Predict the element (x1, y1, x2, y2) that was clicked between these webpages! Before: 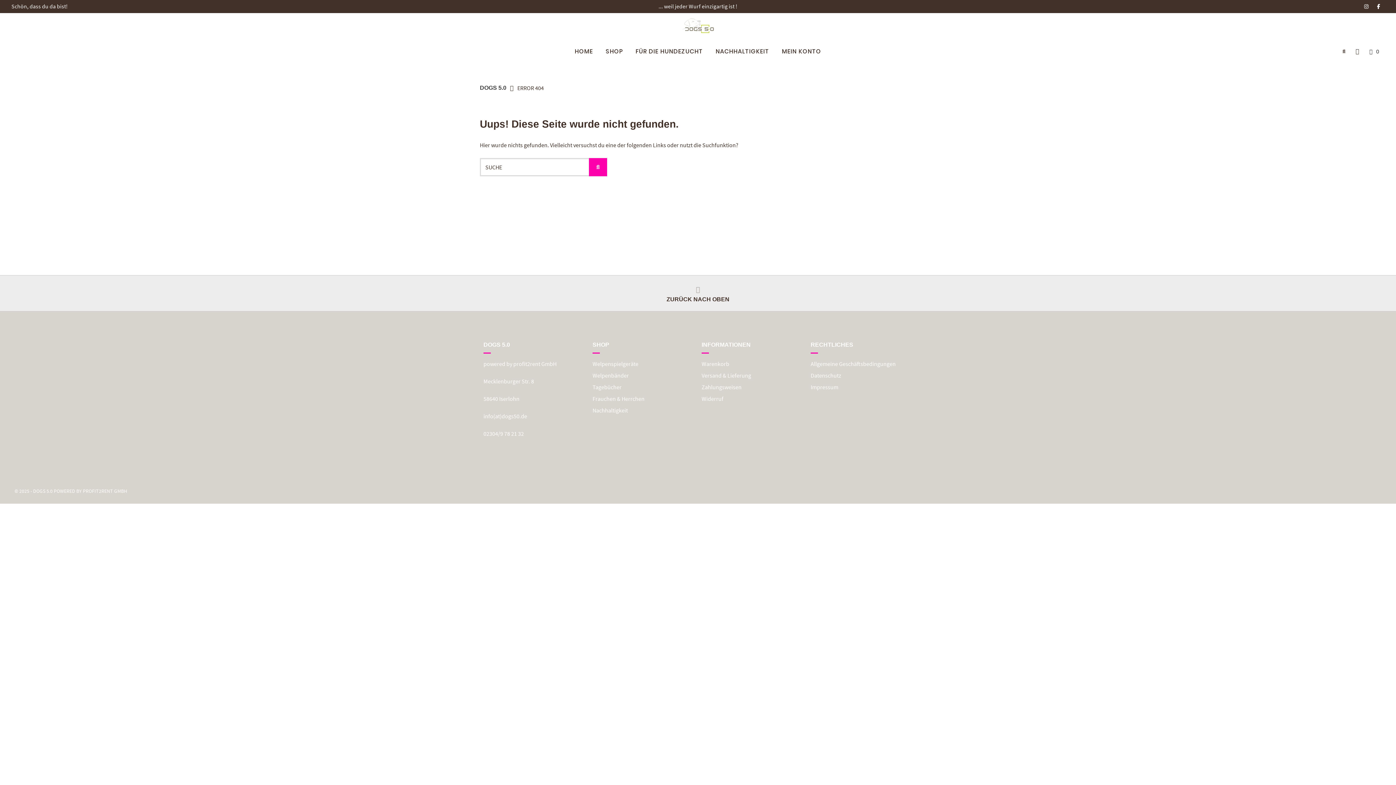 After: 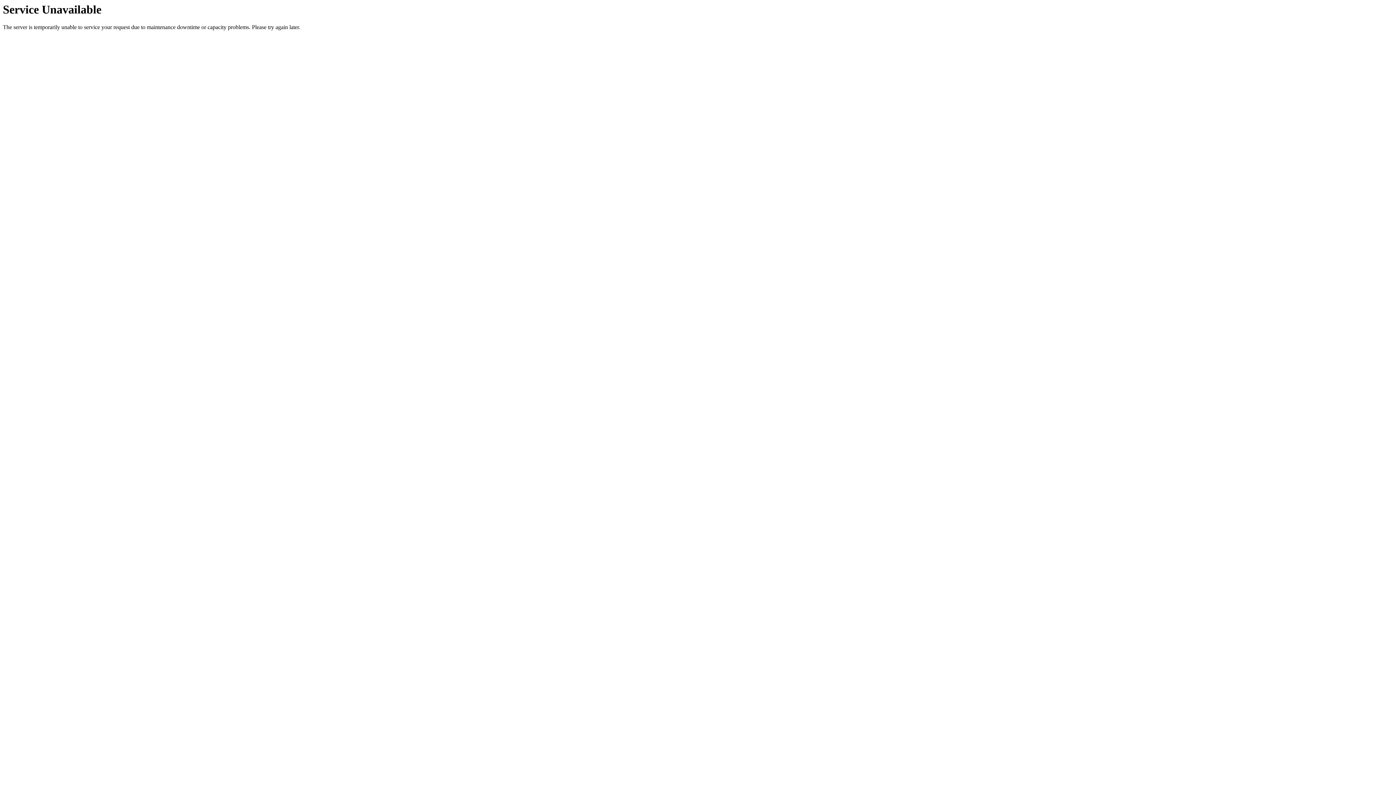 Action: bbox: (715, 38, 769, 65) label: NACHHALTIGKEIT